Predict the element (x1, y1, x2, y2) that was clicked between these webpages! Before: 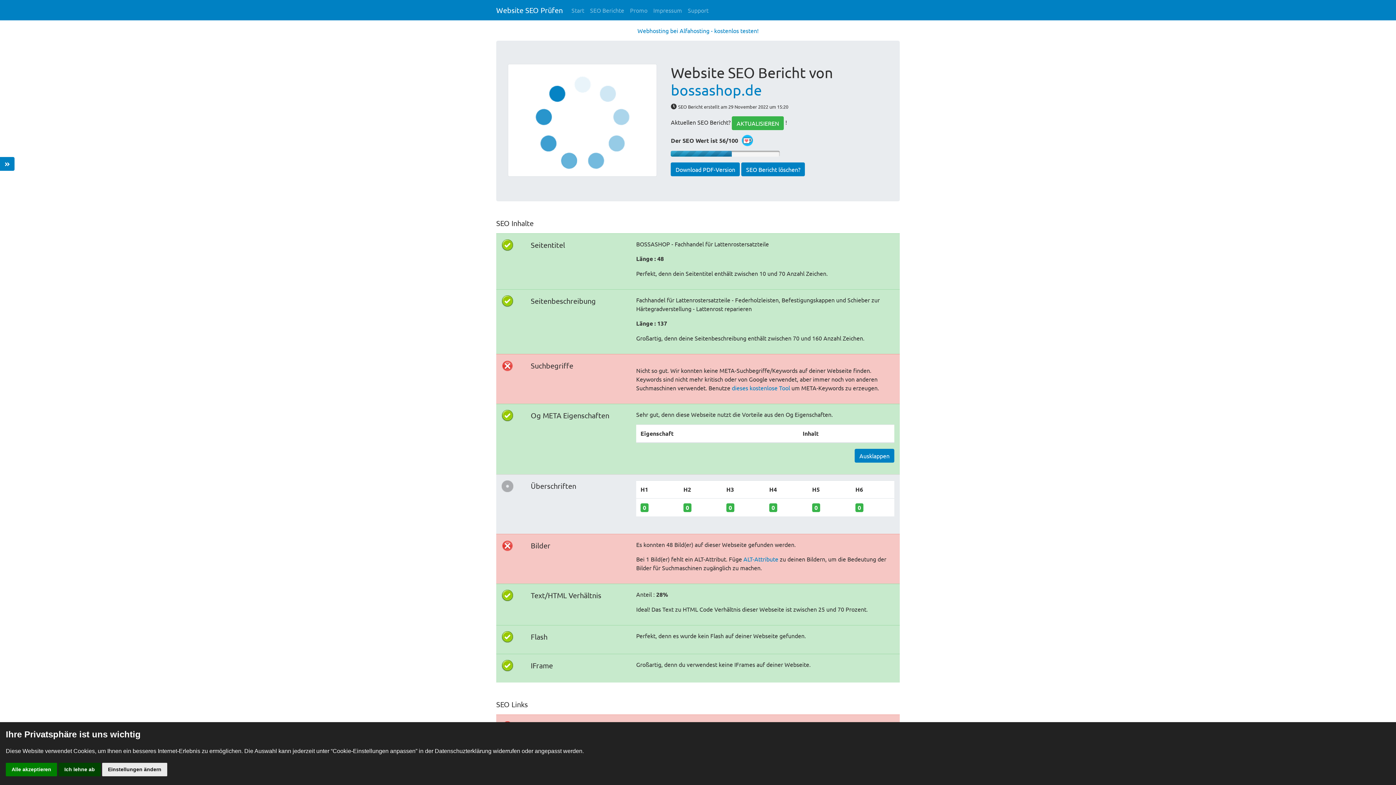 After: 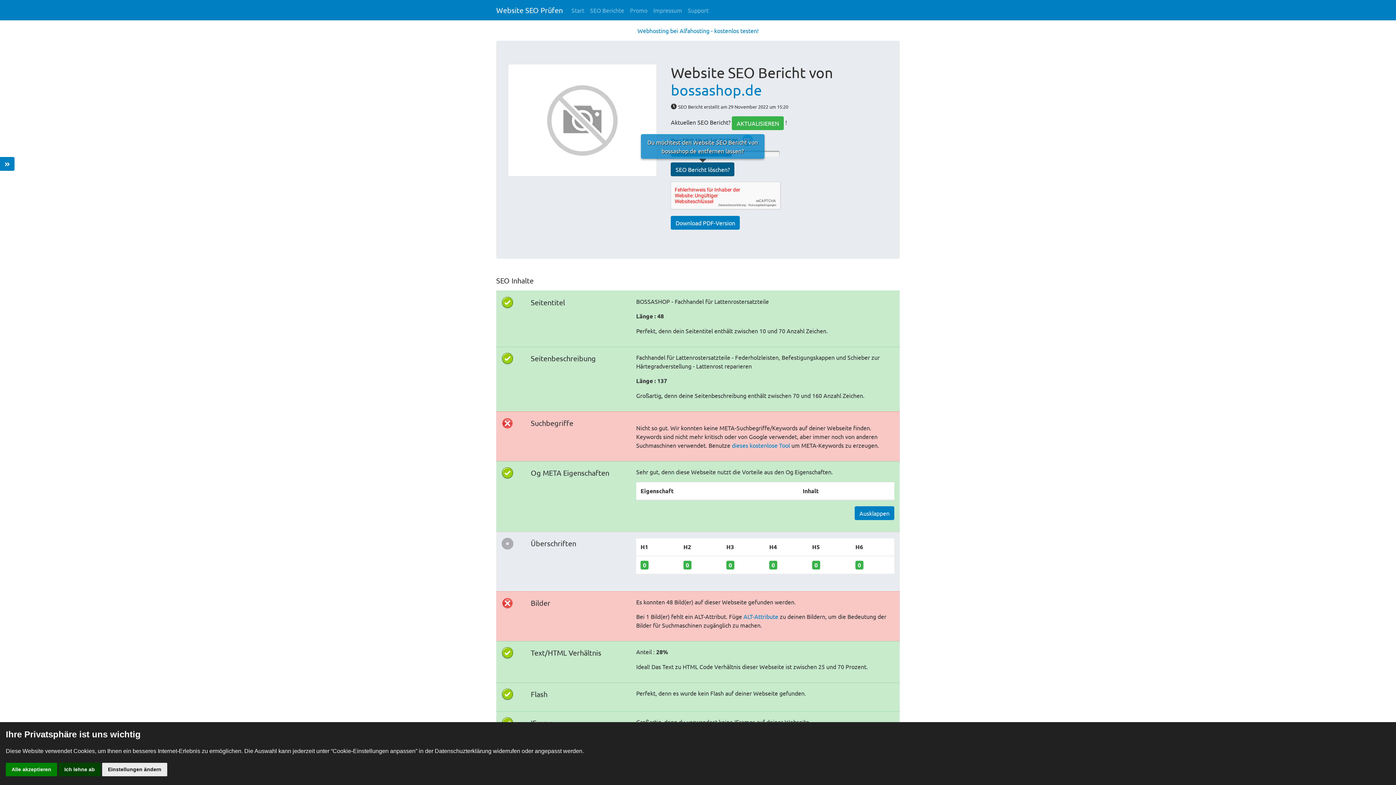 Action: bbox: (671, 162, 740, 176) label: Download PDF-Version